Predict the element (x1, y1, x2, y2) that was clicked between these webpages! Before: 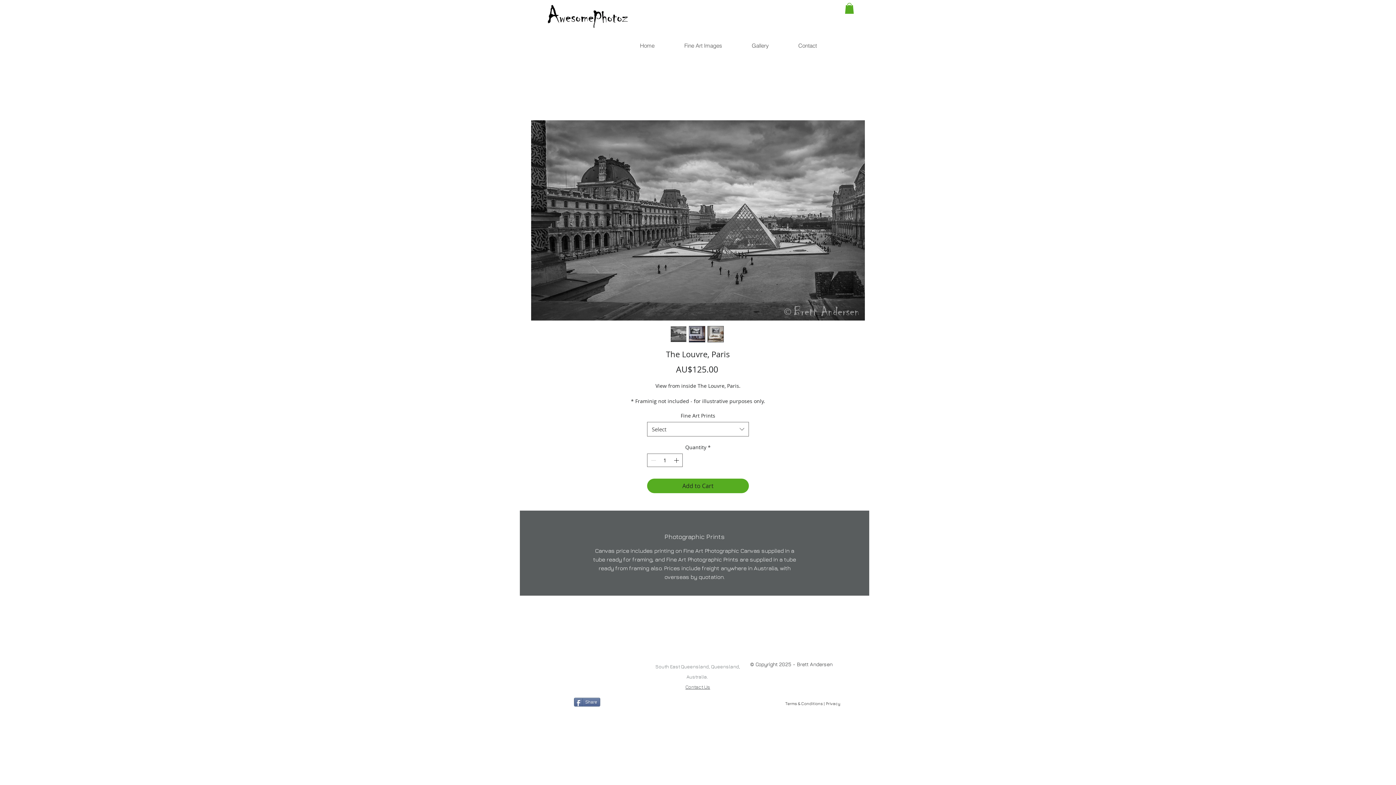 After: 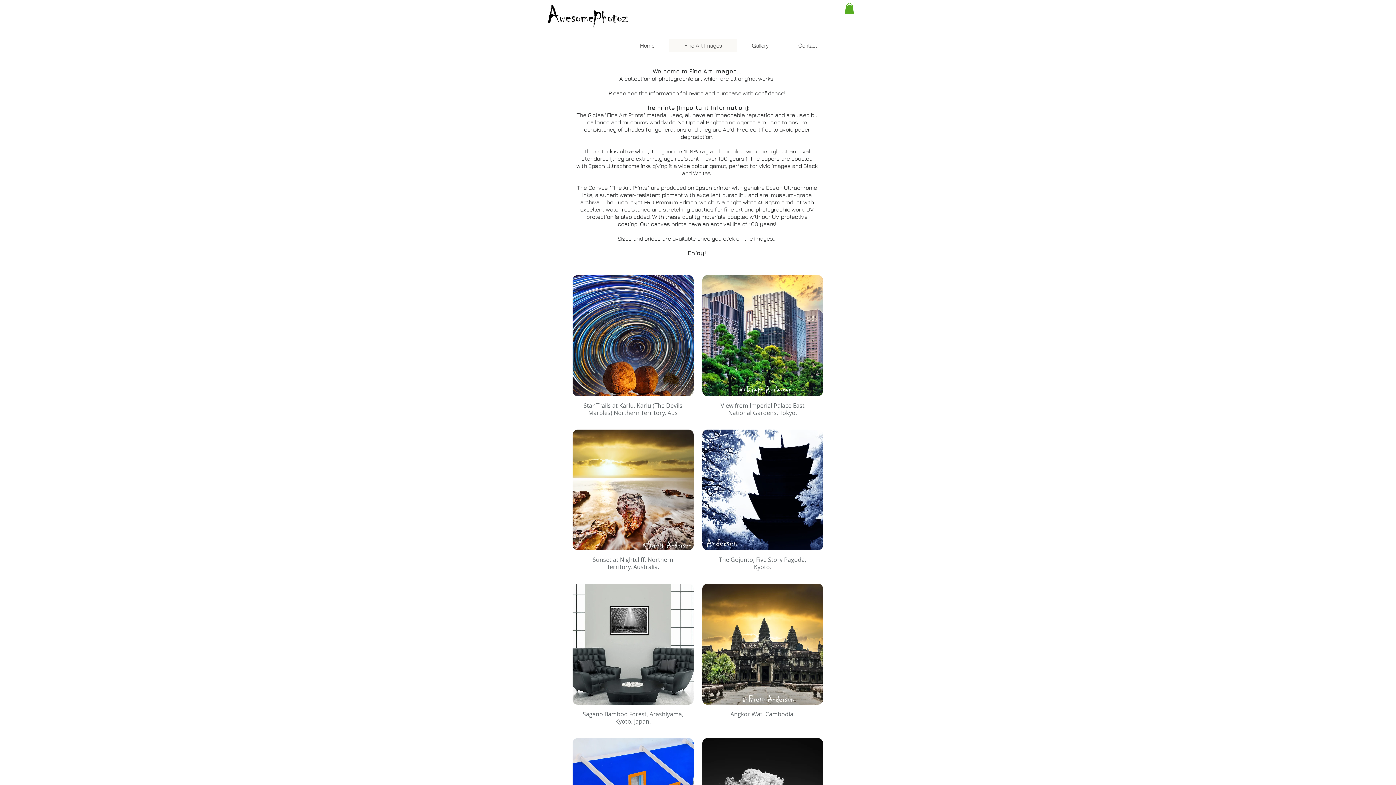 Action: bbox: (669, 39, 737, 52) label: Fine Art Images